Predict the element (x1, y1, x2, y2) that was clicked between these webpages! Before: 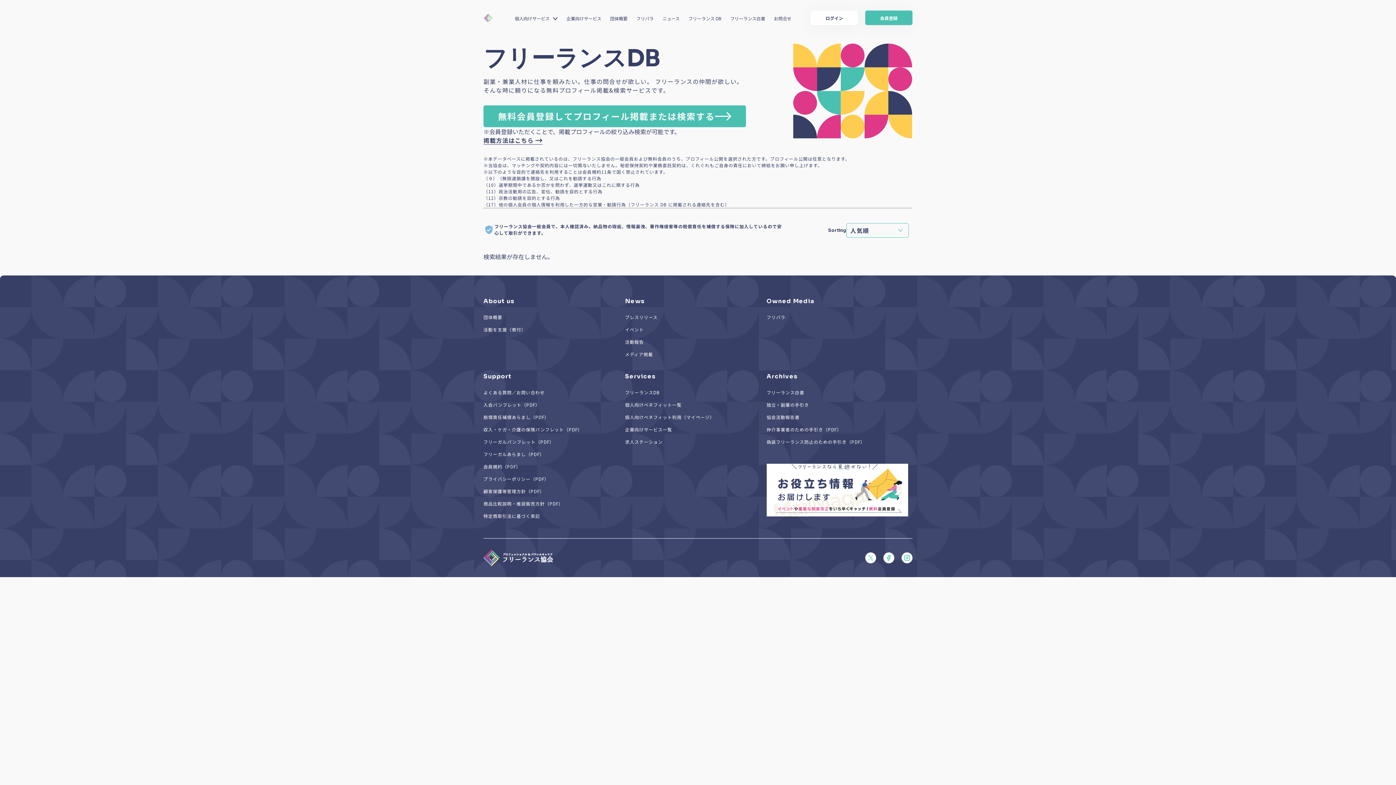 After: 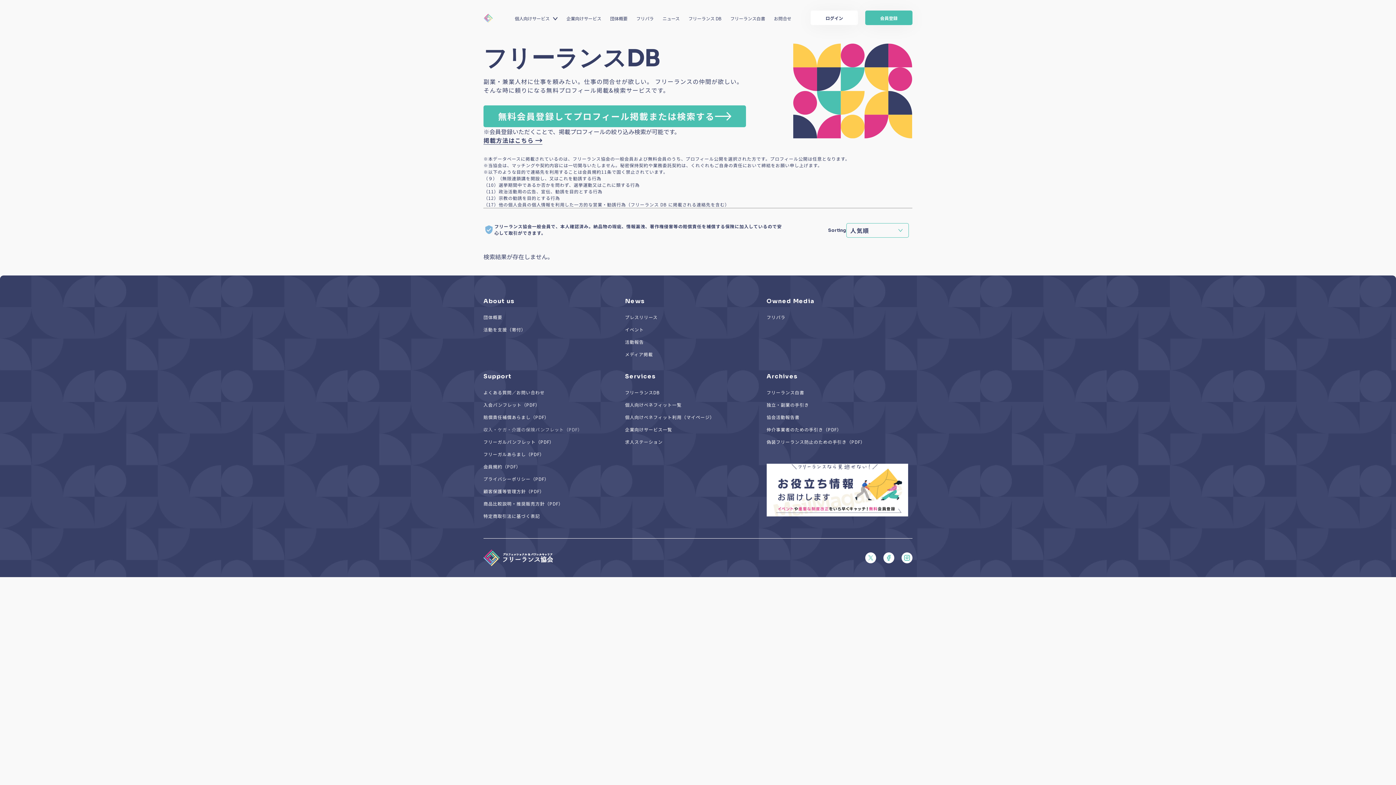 Action: label: 収入・ケガ・介護の保険パンフレット（PDF） bbox: (483, 426, 582, 432)